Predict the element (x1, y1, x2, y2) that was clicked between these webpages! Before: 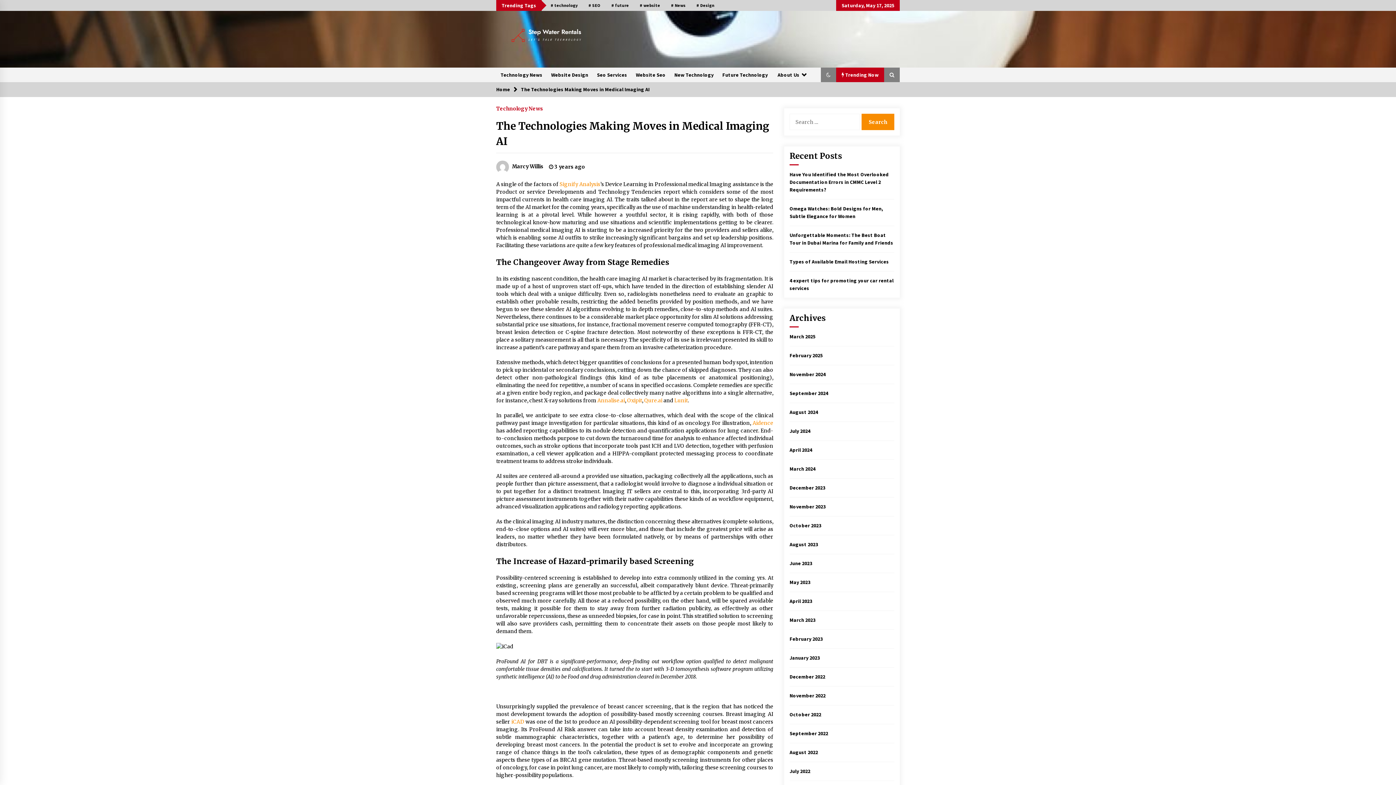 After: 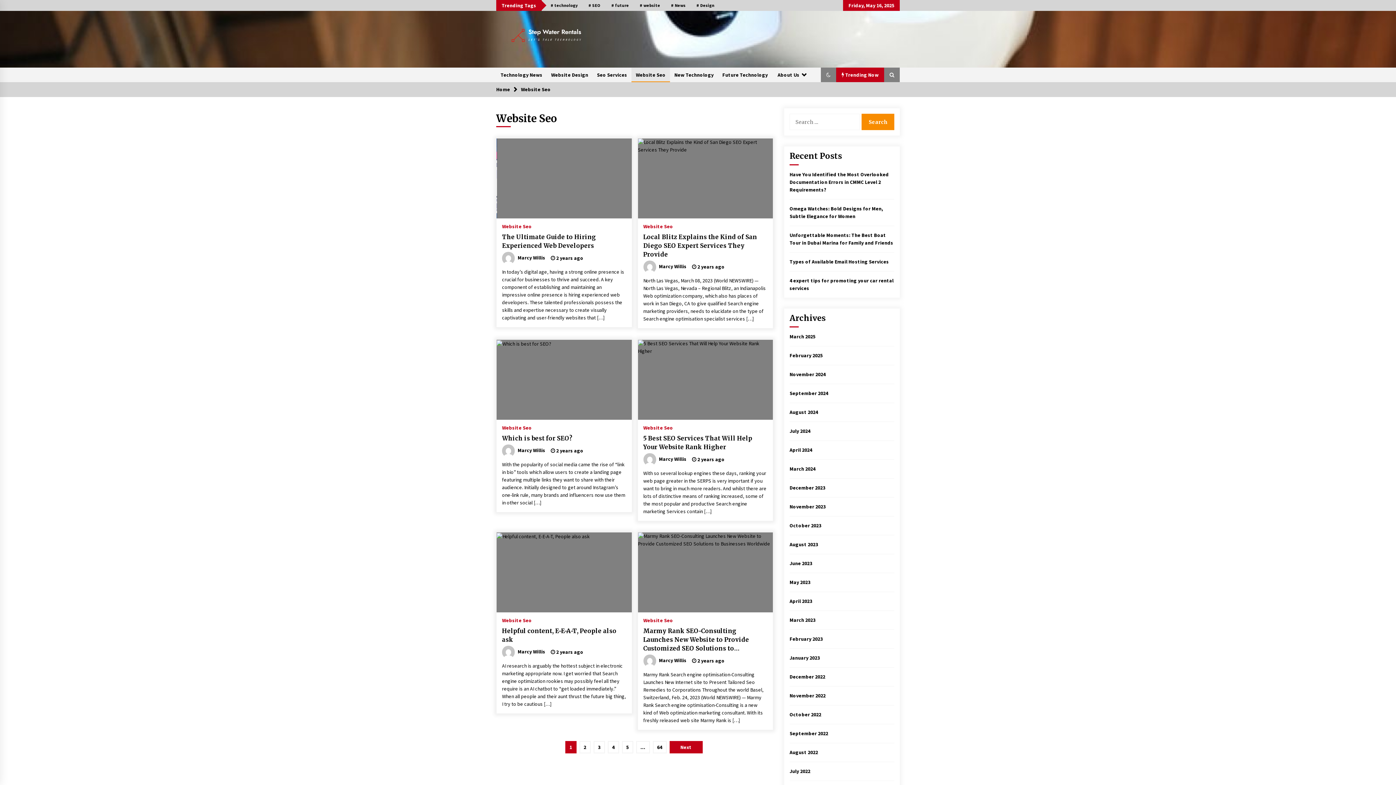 Action: label: Website Seo bbox: (631, 67, 670, 82)